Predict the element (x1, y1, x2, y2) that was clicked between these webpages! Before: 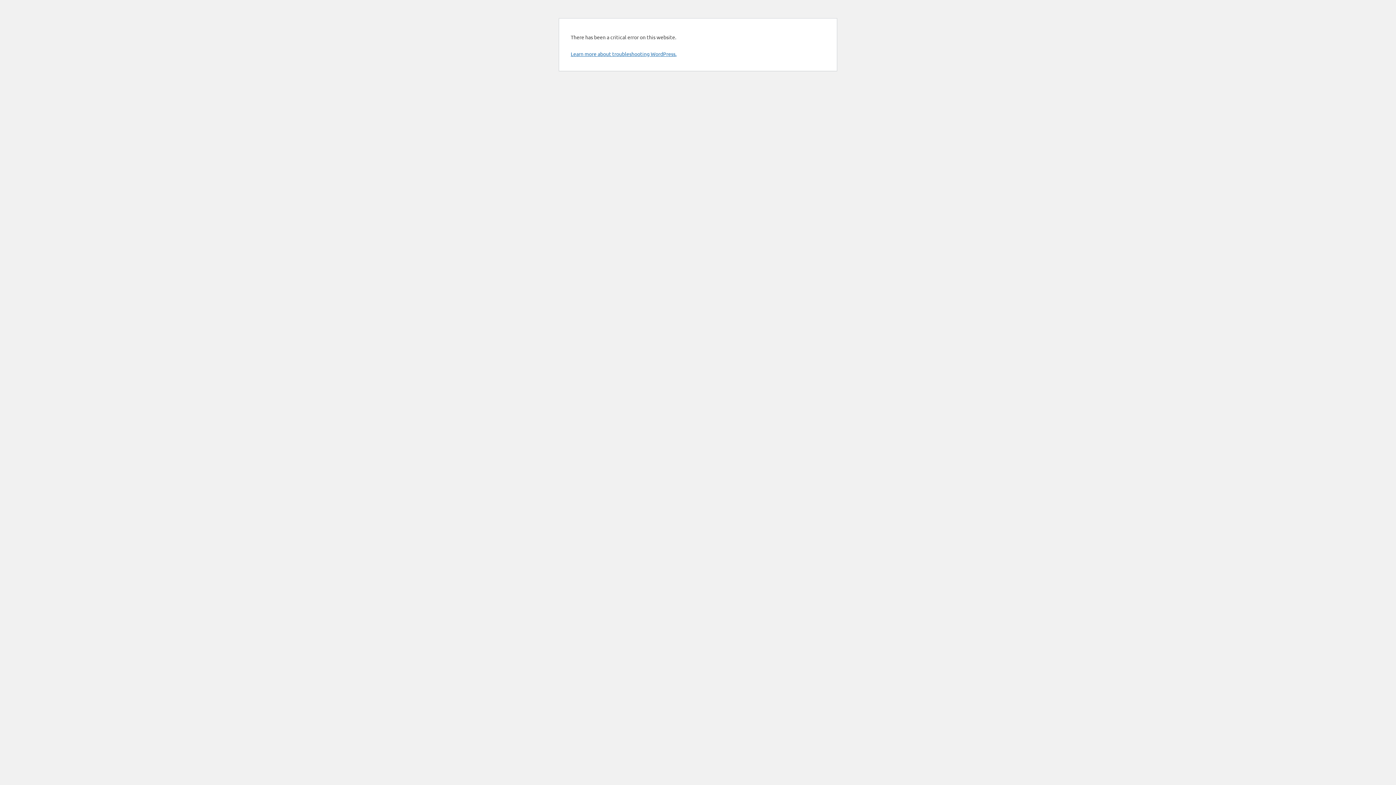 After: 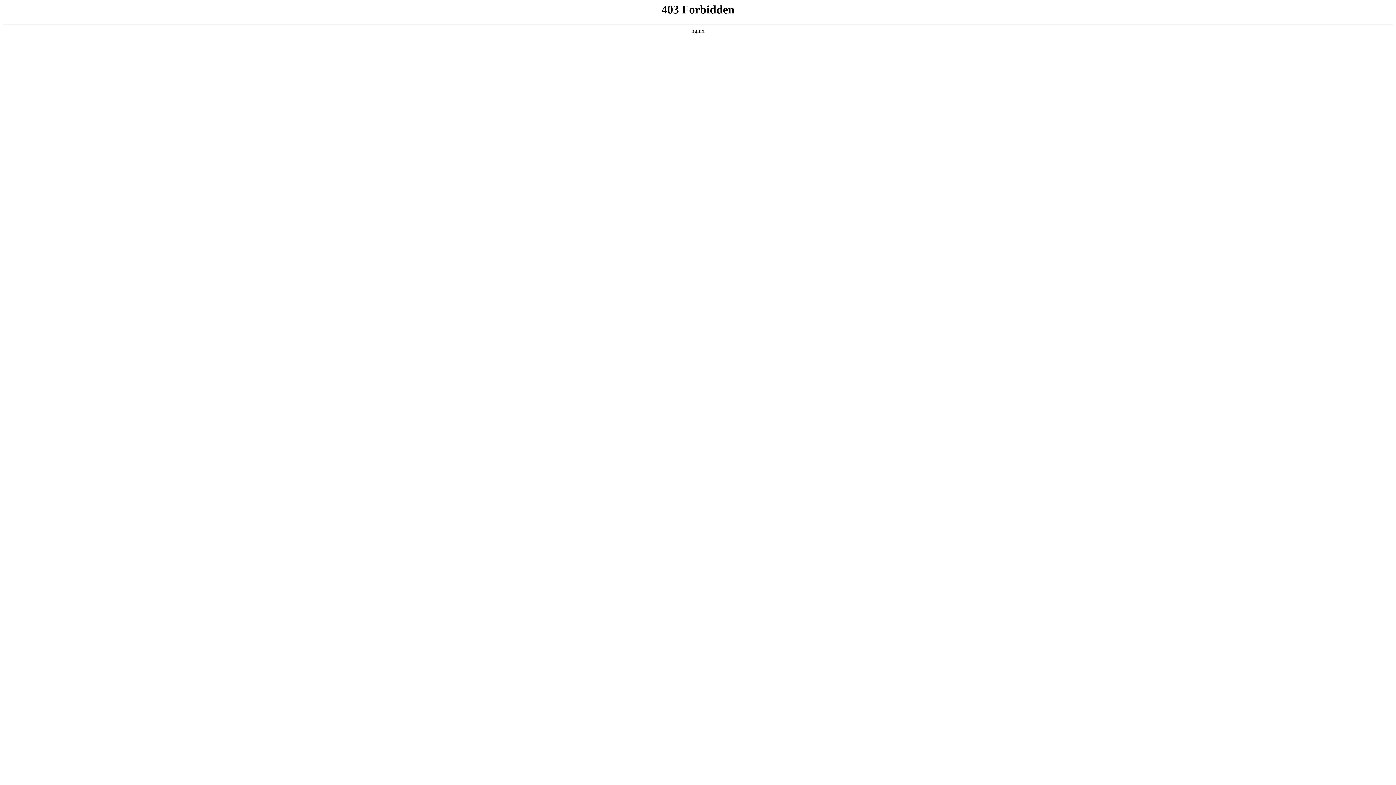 Action: bbox: (570, 50, 676, 57) label: Learn more about troubleshooting WordPress.